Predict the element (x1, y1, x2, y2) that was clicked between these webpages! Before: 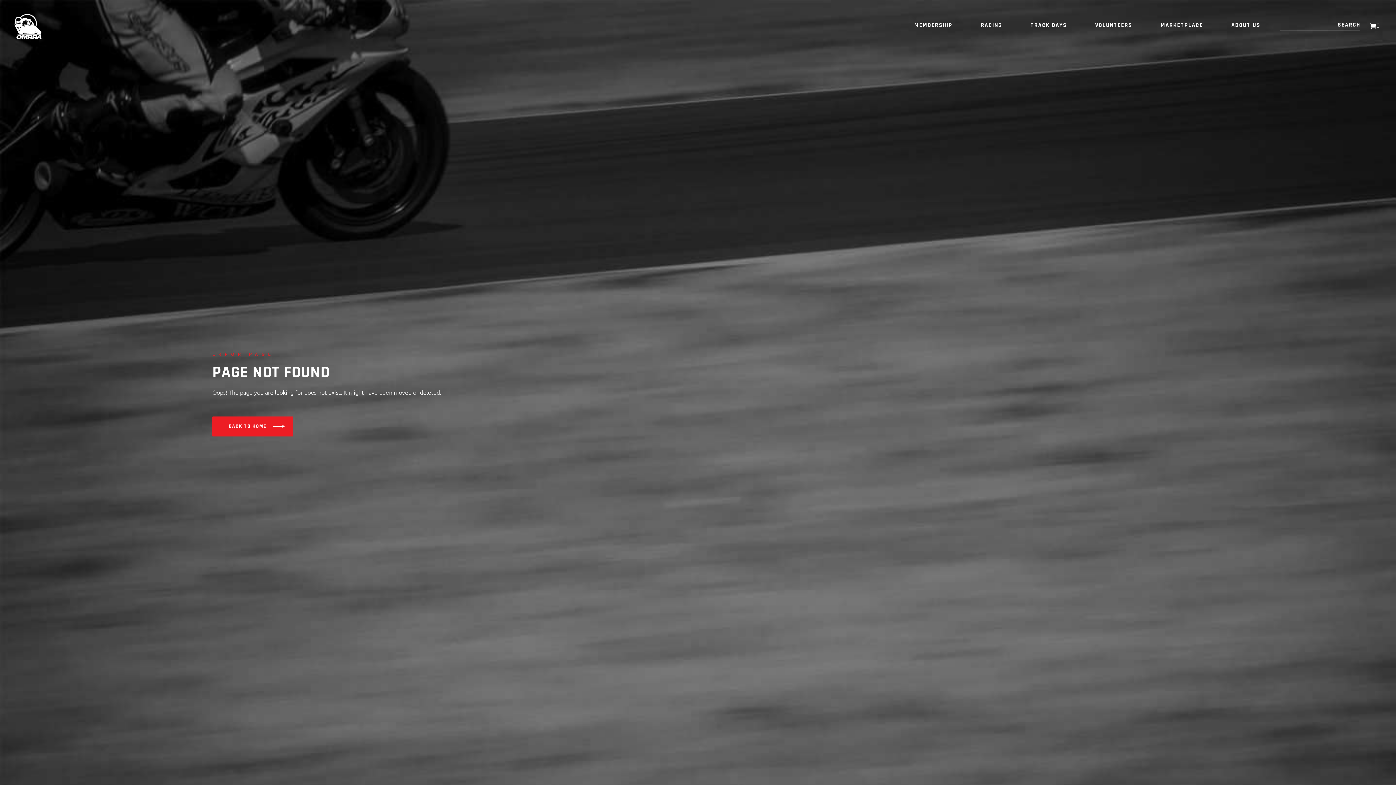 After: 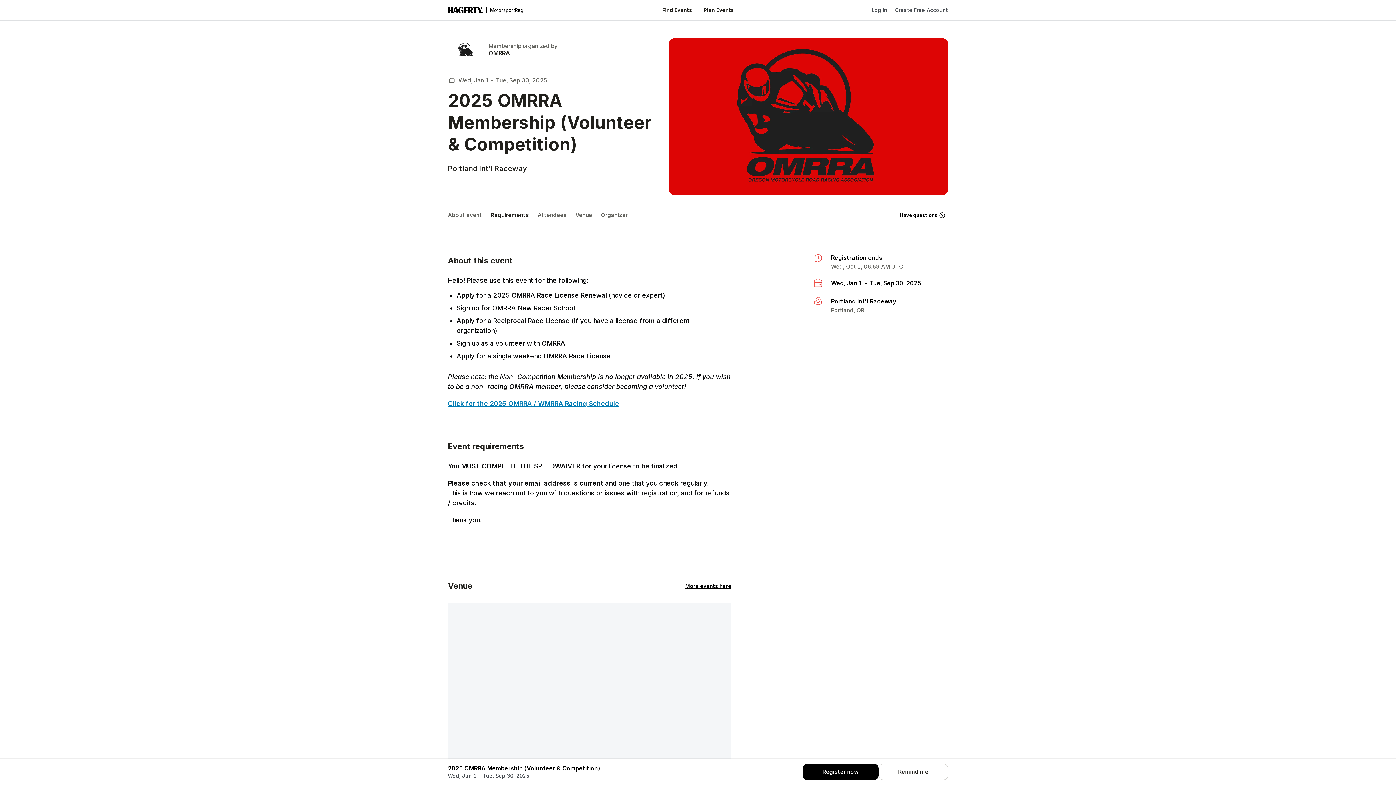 Action: label: MEMBERSHIP bbox: (900, 12, 966, 38)